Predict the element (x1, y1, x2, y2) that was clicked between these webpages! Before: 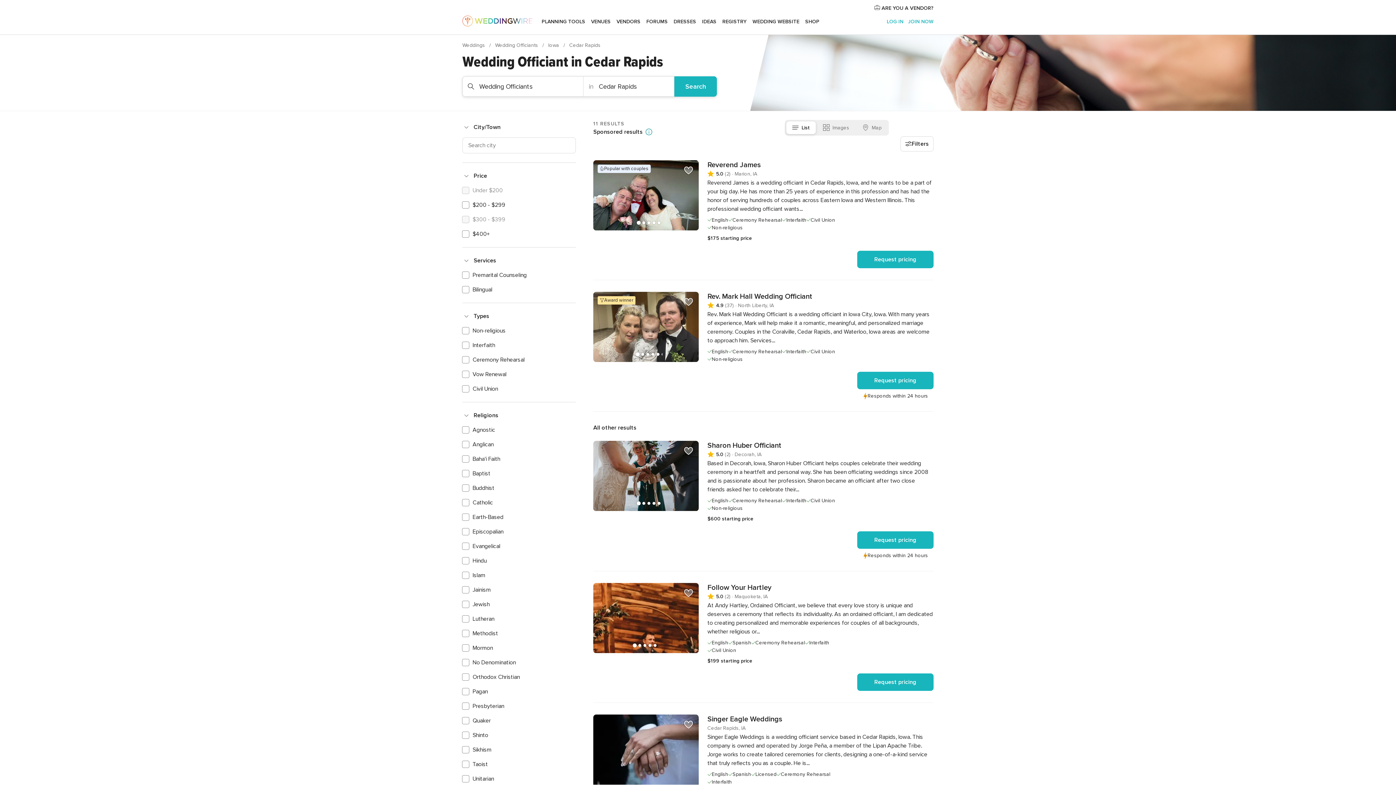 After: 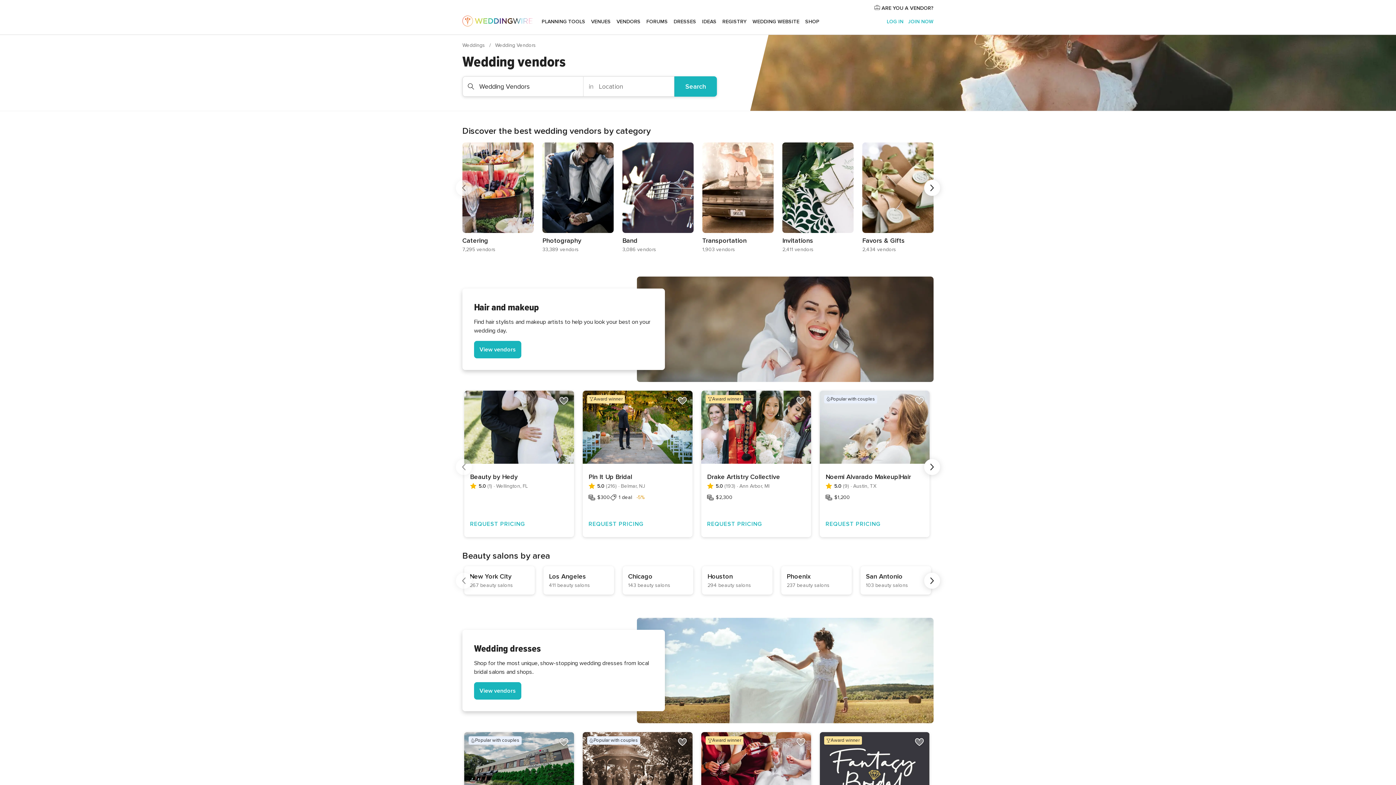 Action: bbox: (613, 9, 643, 34) label: VENDORS